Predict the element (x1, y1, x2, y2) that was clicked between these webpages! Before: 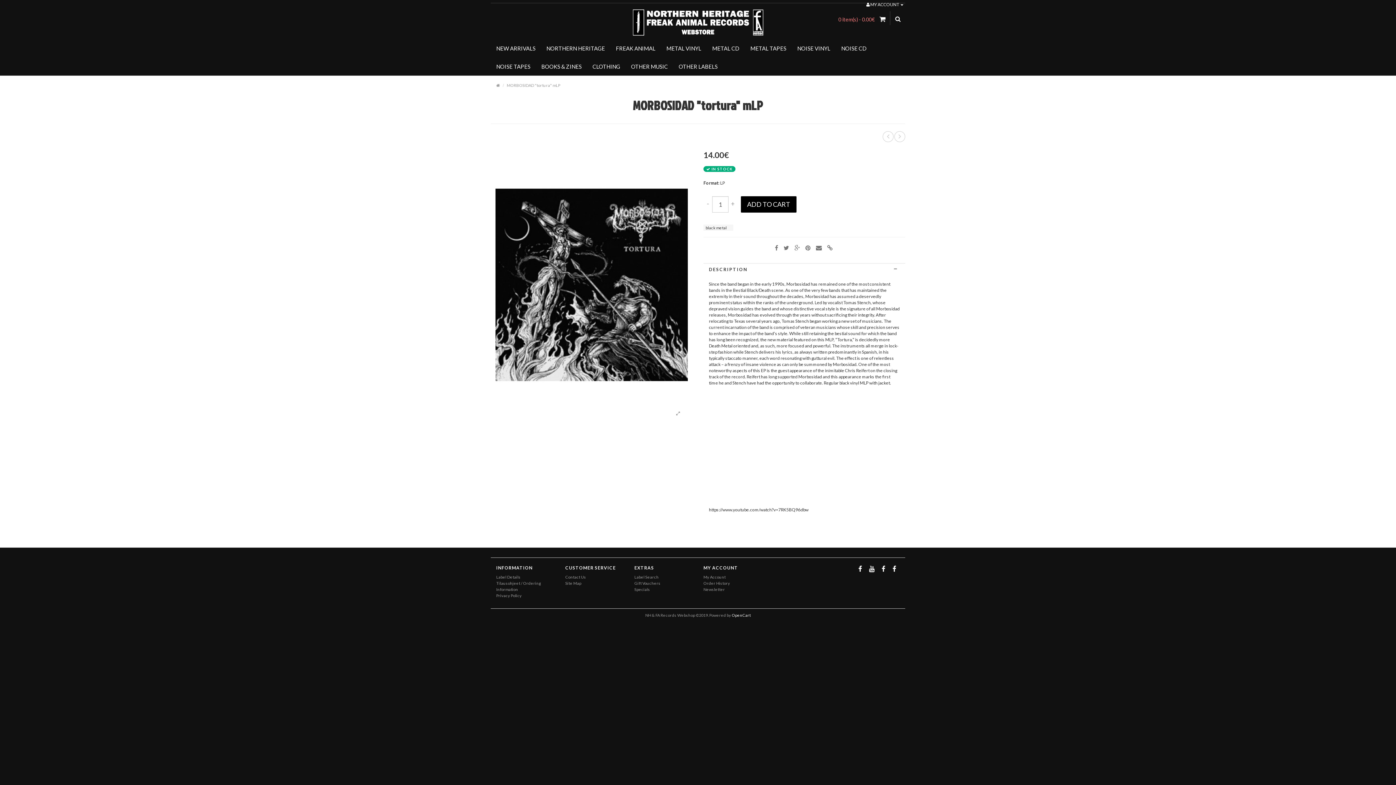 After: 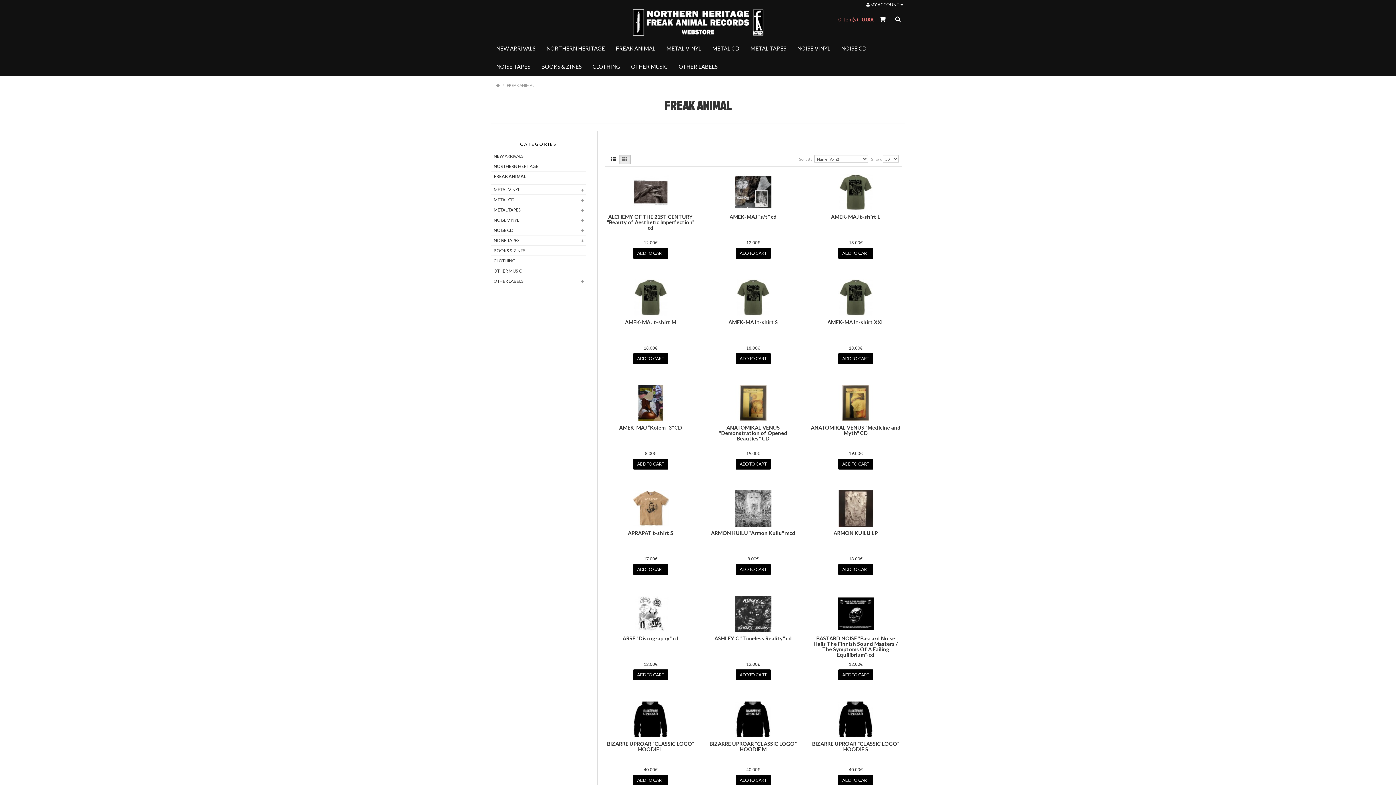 Action: label: FREAK ANIMAL bbox: (610, 39, 661, 57)